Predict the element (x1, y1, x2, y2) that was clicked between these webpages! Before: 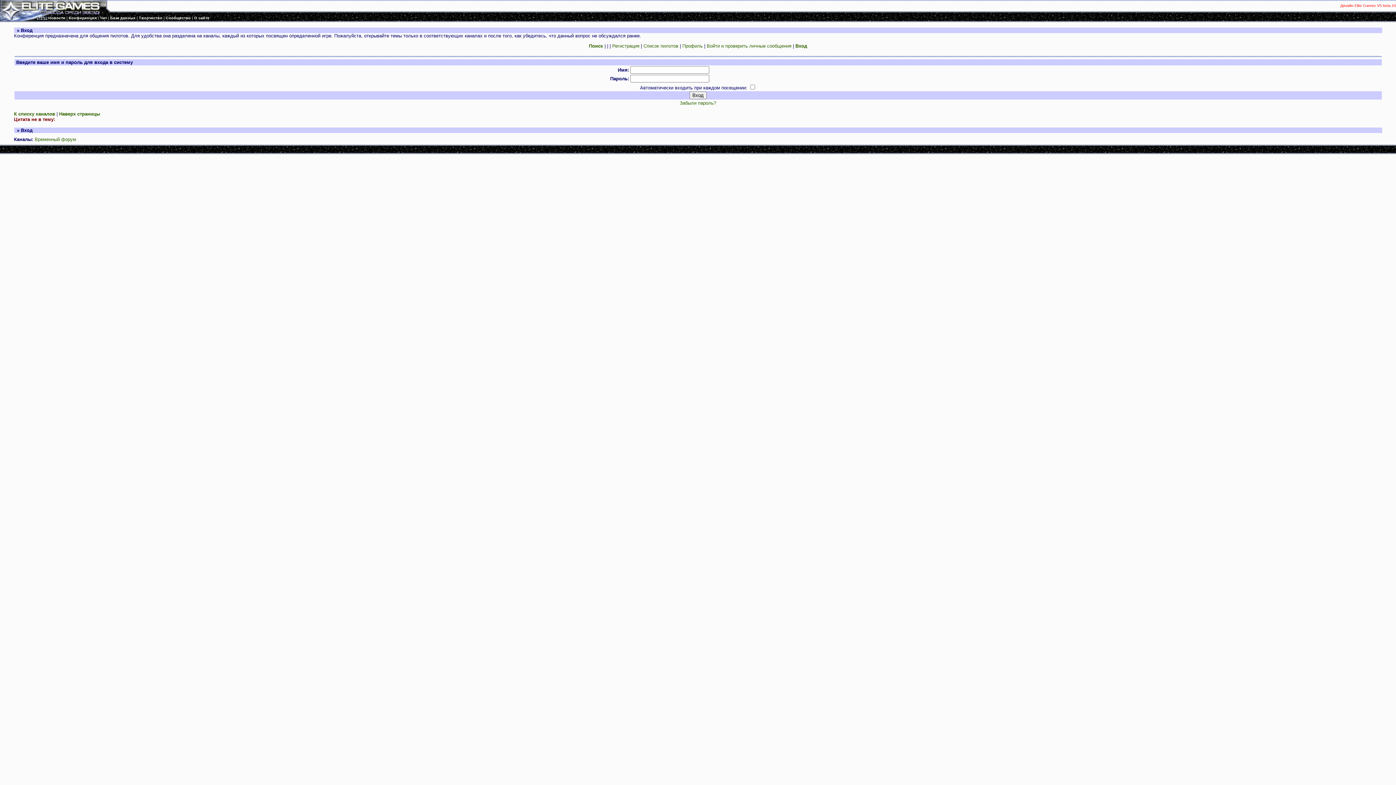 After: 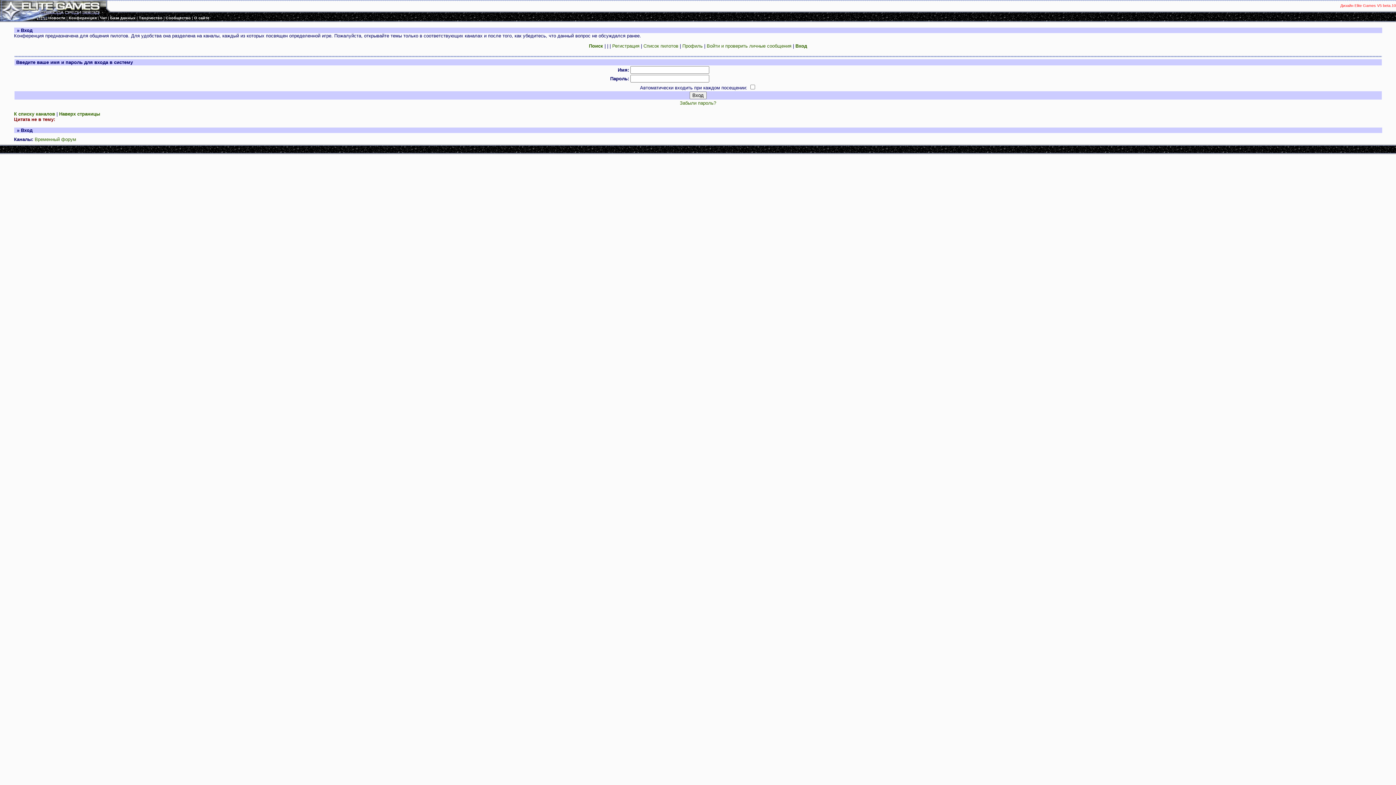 Action: label: Профиль bbox: (682, 43, 702, 48)